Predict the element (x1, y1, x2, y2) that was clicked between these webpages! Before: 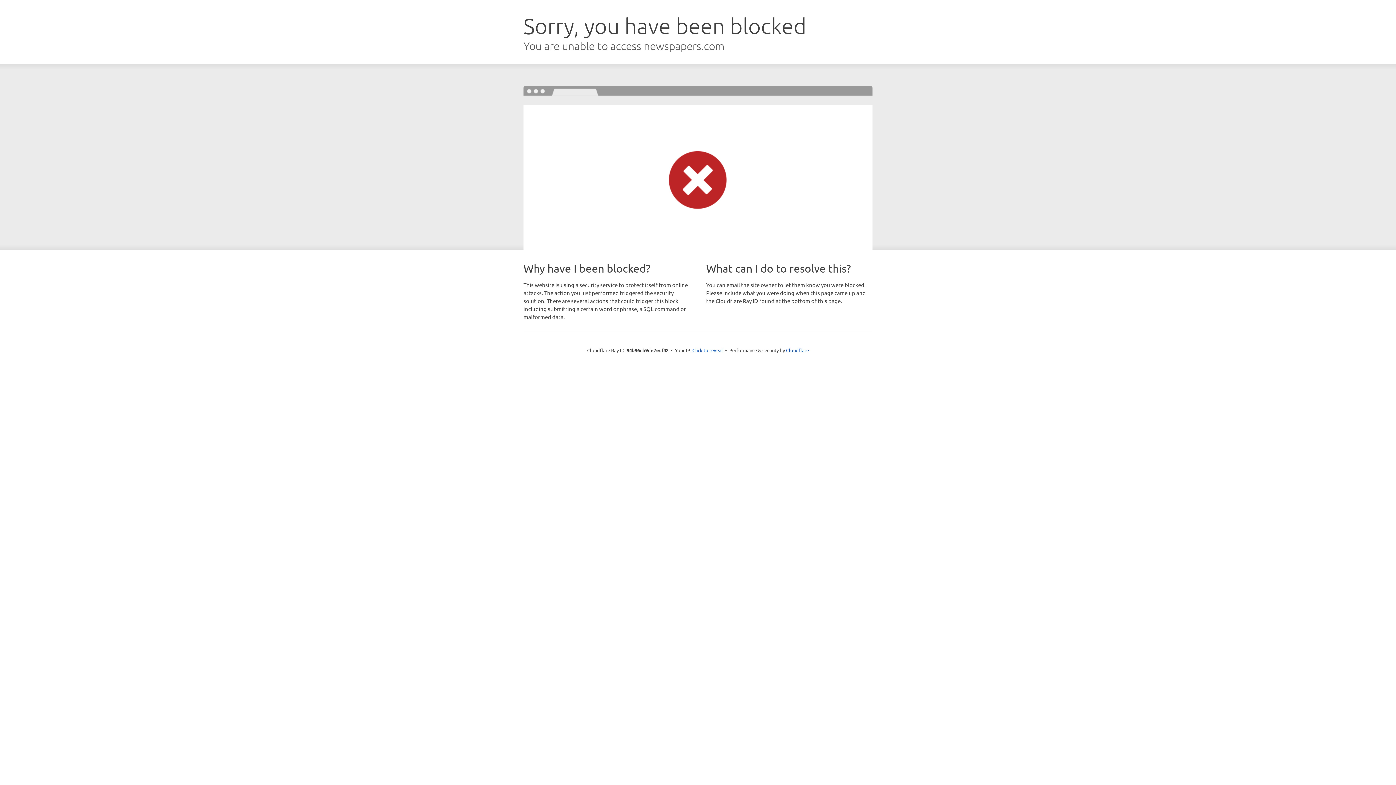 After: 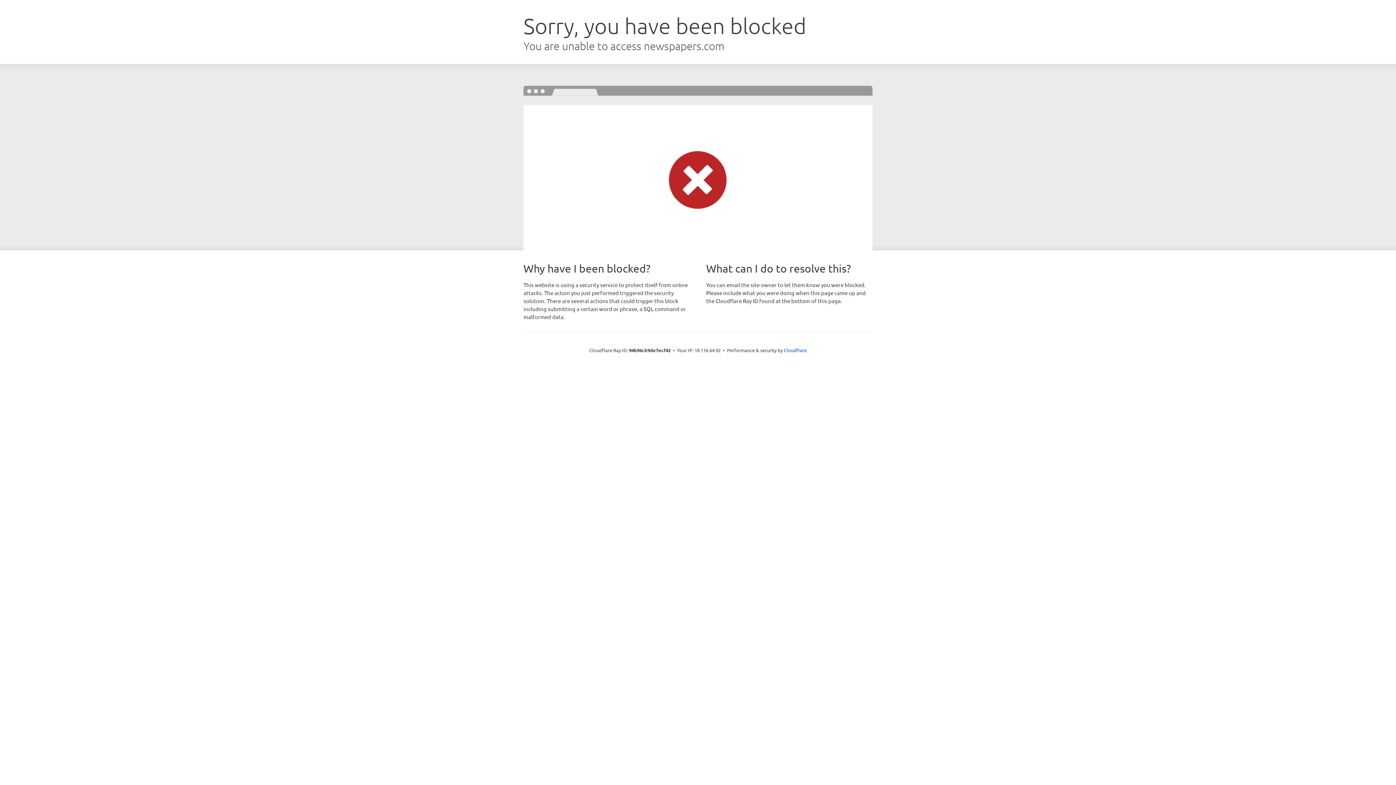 Action: label: Click to reveal bbox: (692, 346, 723, 353)